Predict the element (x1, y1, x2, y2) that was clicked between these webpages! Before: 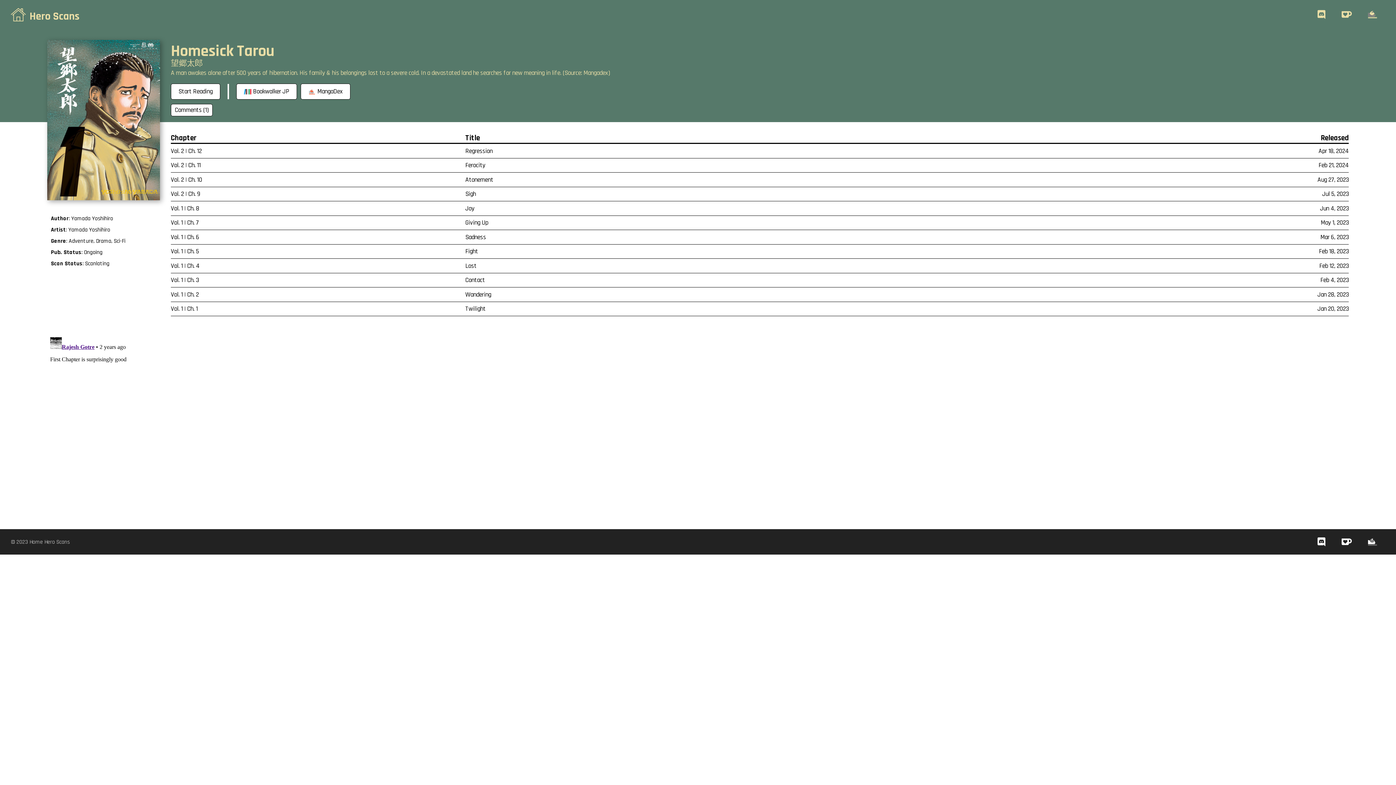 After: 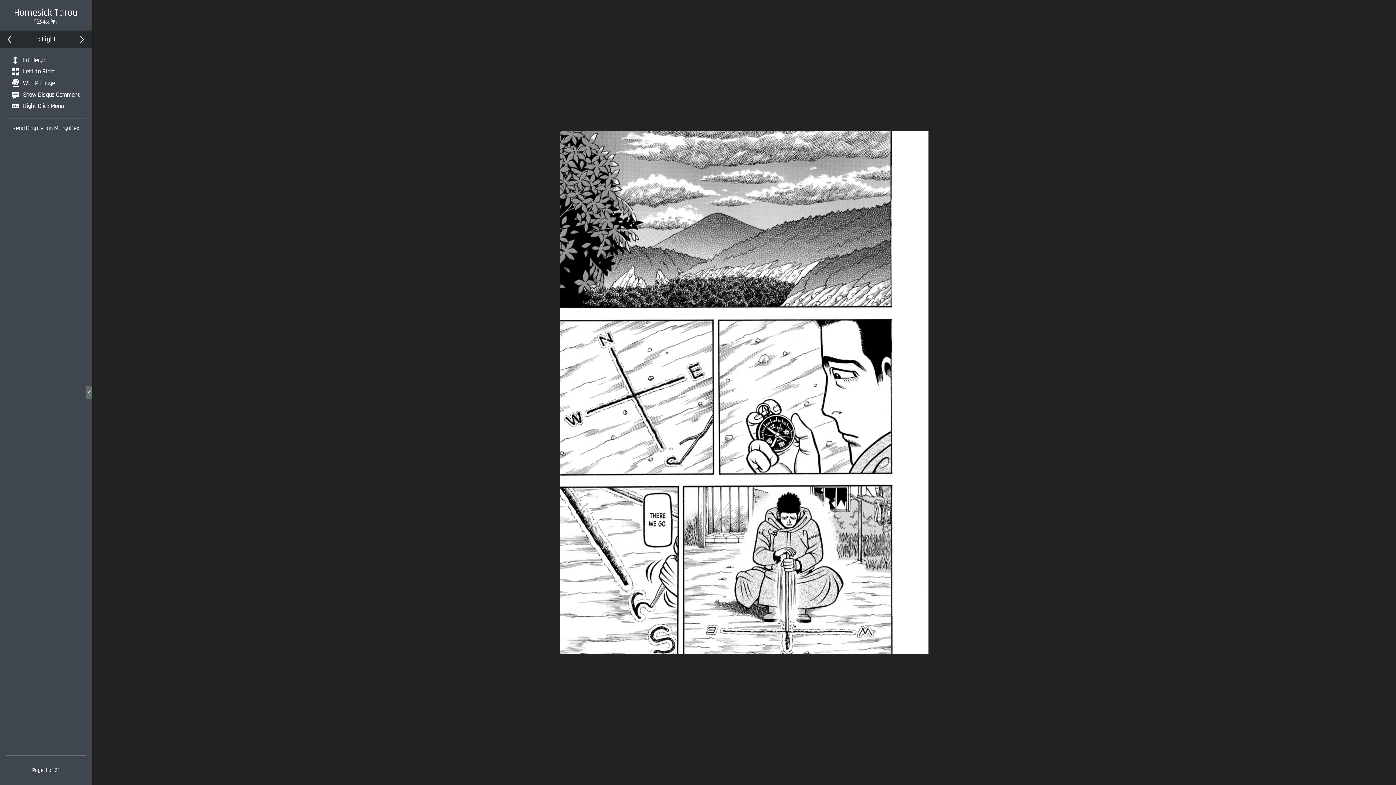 Action: label: Vol. 1 | Ch. 5FightFeb 18, 2023 bbox: (170, 244, 1349, 258)